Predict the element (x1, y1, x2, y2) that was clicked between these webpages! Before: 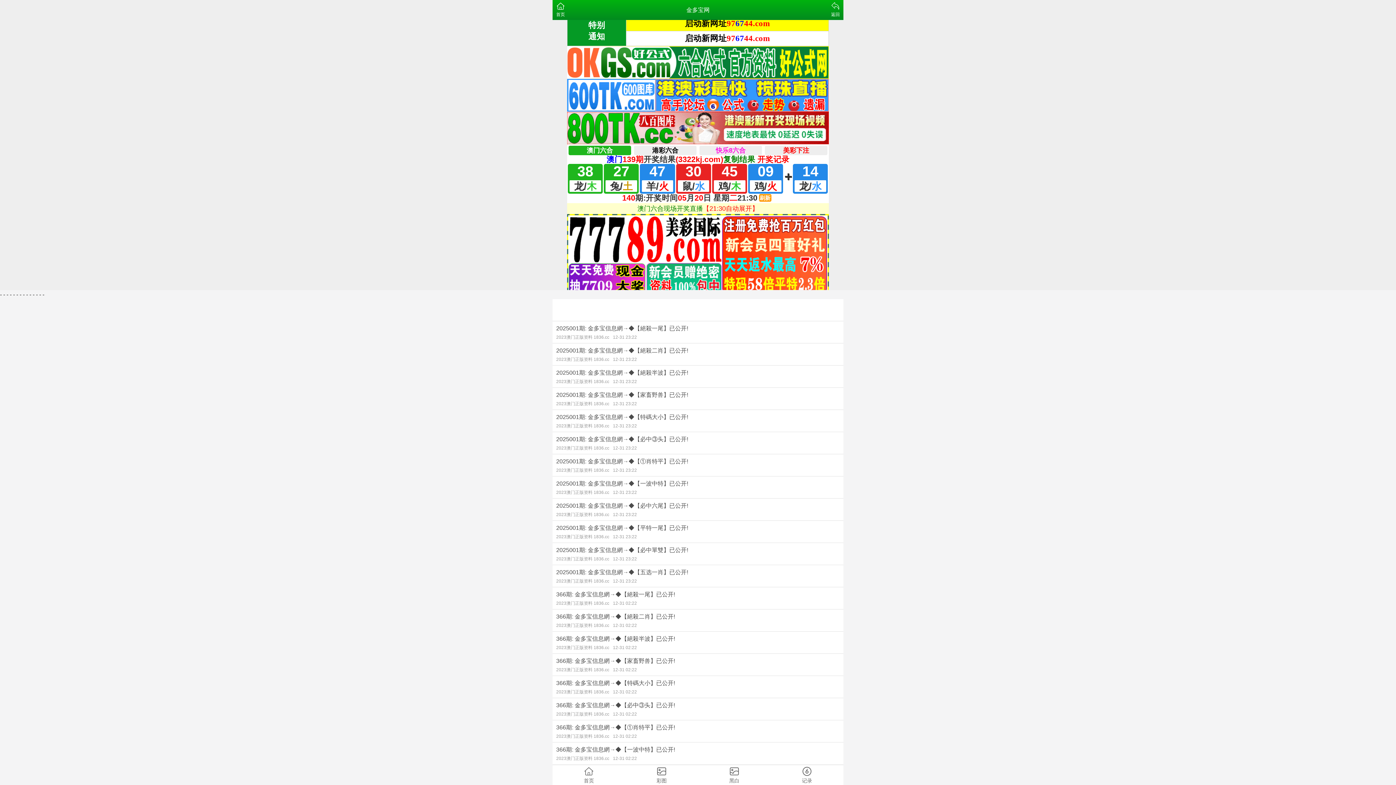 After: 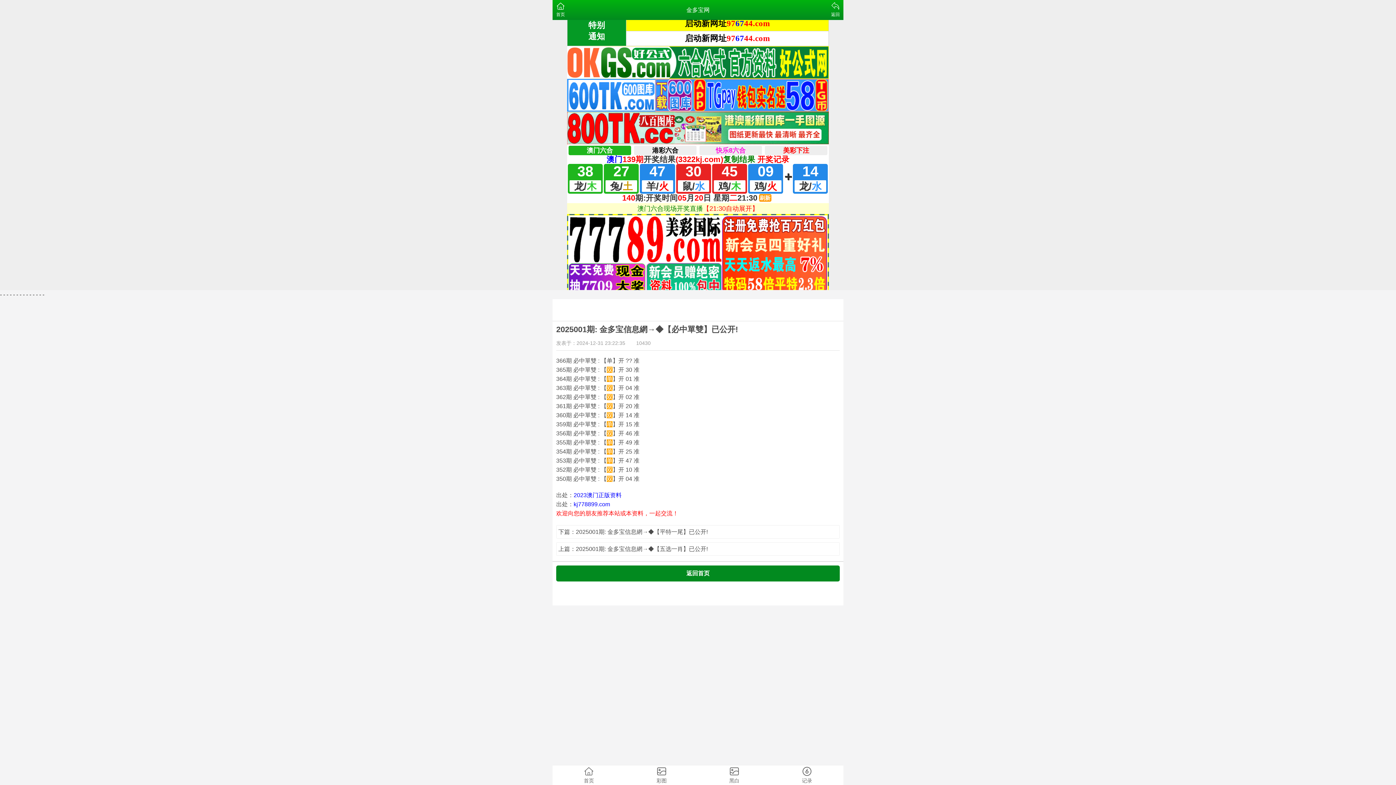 Action: label: 2025001期: 金多宝信息網→◆【必中單雙】已公开!
2023澳门正版资料 1836.cc12-31 23:22 bbox: (552, 543, 843, 565)